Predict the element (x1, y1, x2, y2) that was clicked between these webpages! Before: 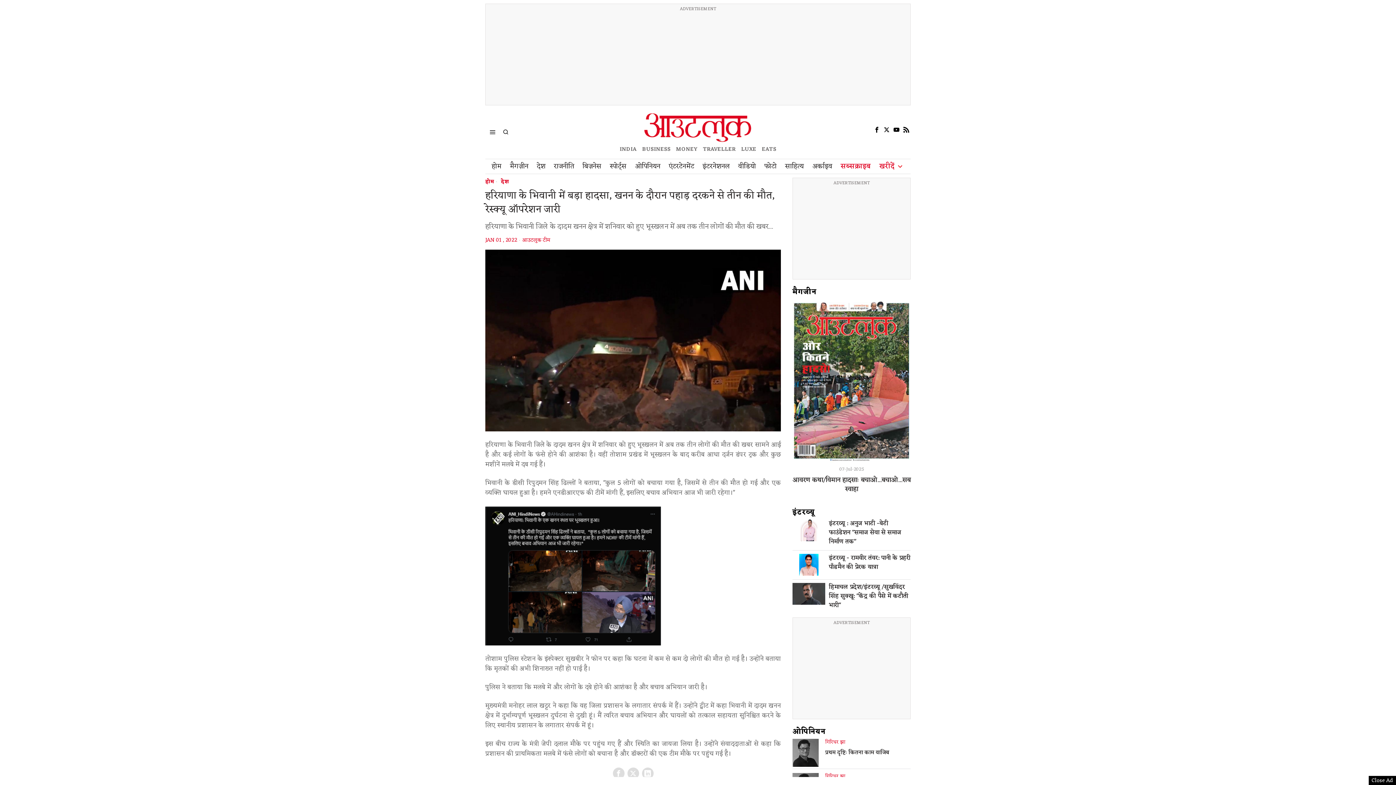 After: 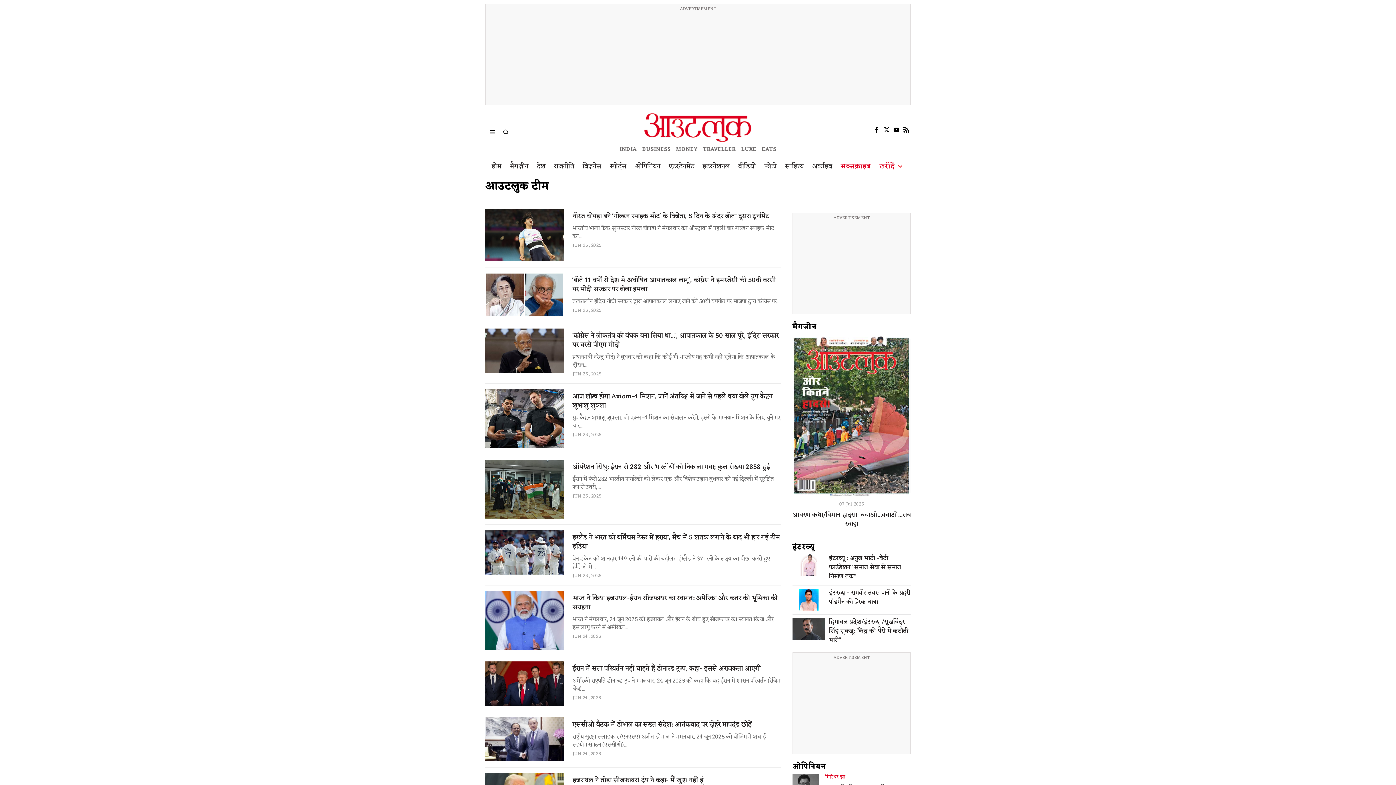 Action: bbox: (522, 236, 550, 244) label: आउटलुक टीम